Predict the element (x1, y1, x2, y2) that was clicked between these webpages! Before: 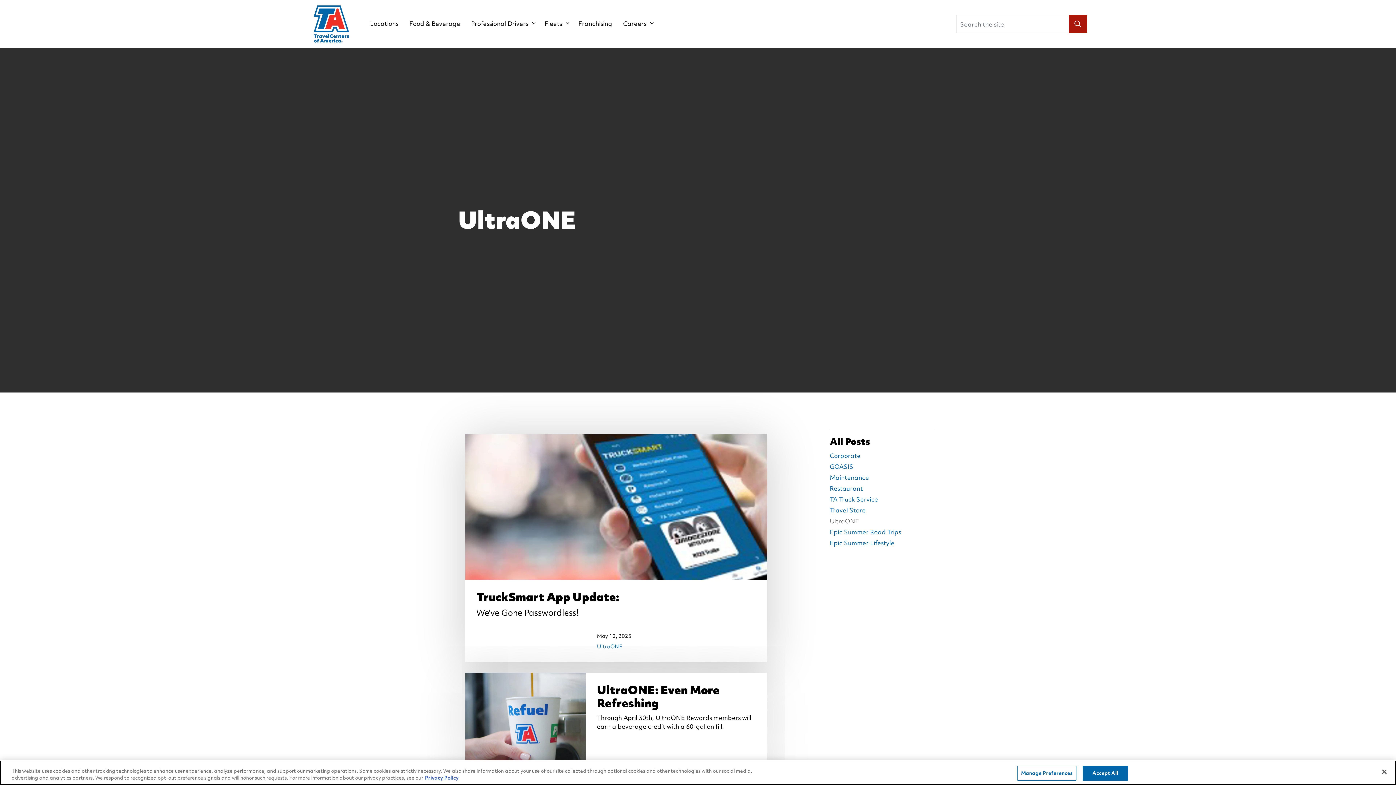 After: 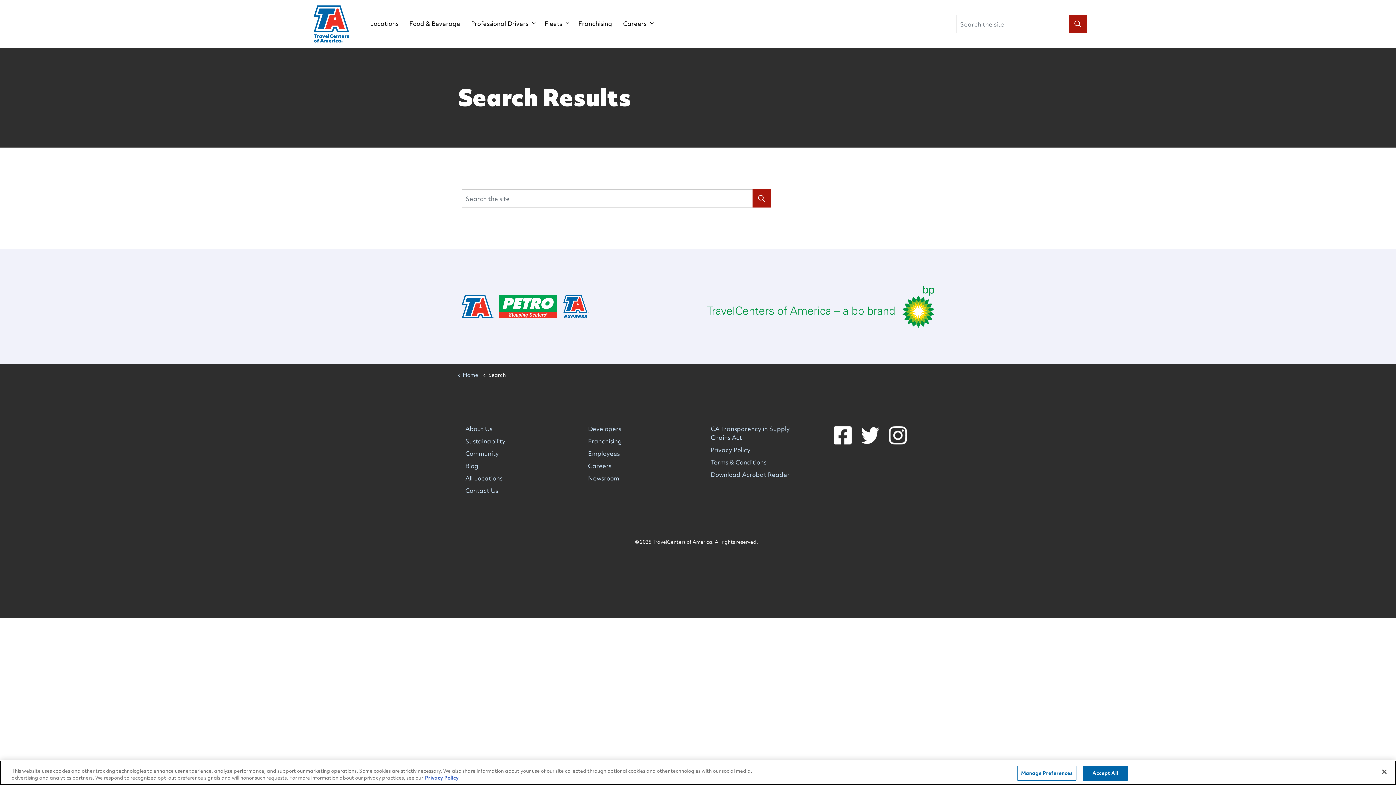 Action: label: Search bbox: (1069, 14, 1087, 33)